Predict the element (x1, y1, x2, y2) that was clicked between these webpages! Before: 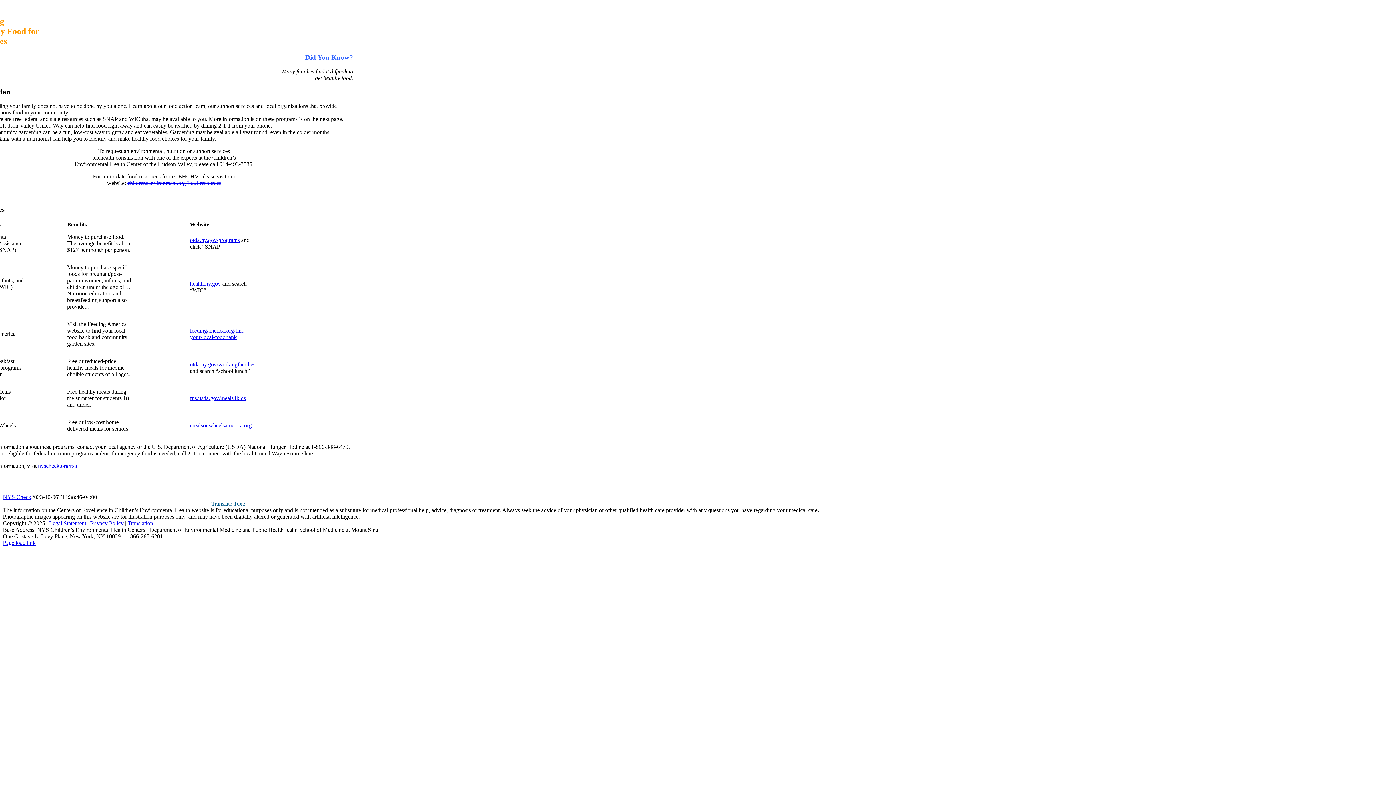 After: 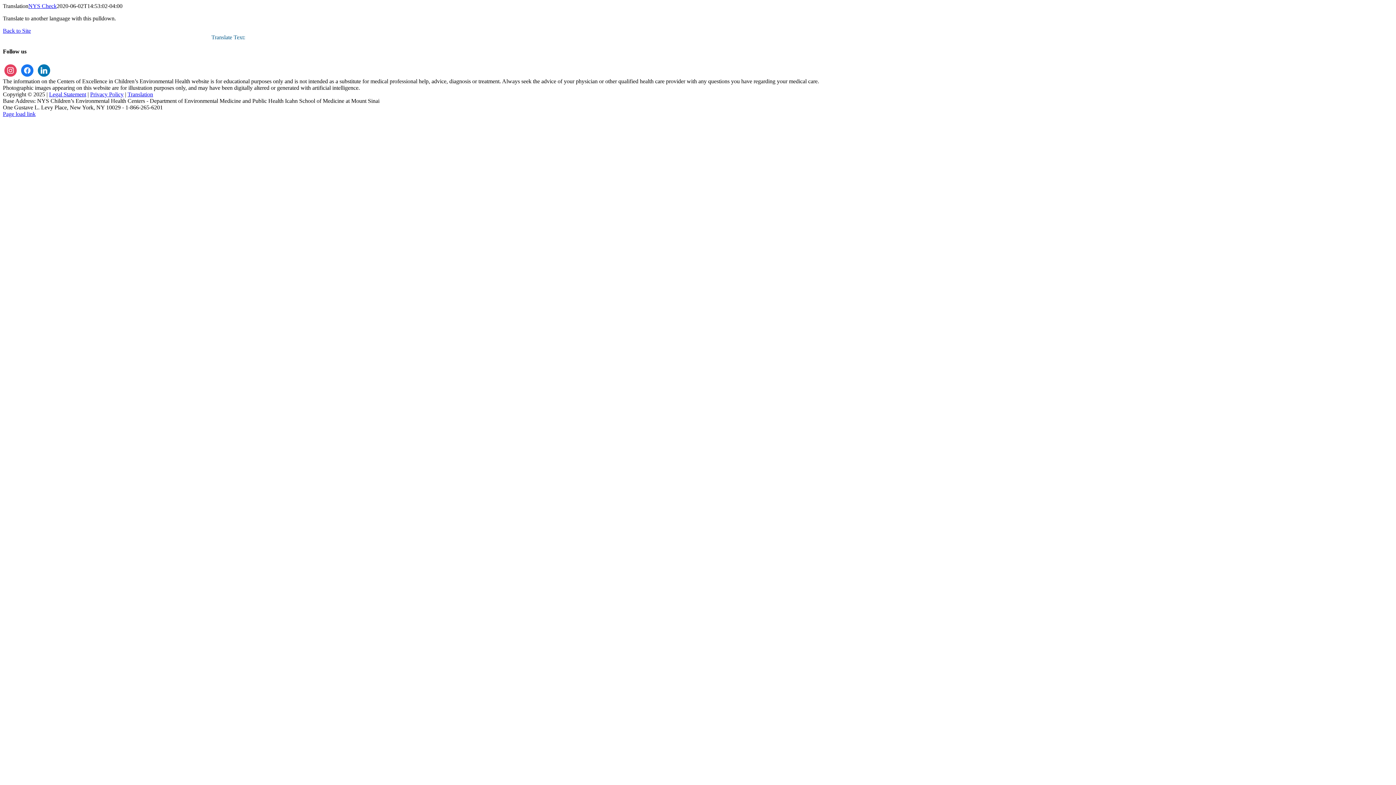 Action: bbox: (127, 520, 153, 526) label: Translation